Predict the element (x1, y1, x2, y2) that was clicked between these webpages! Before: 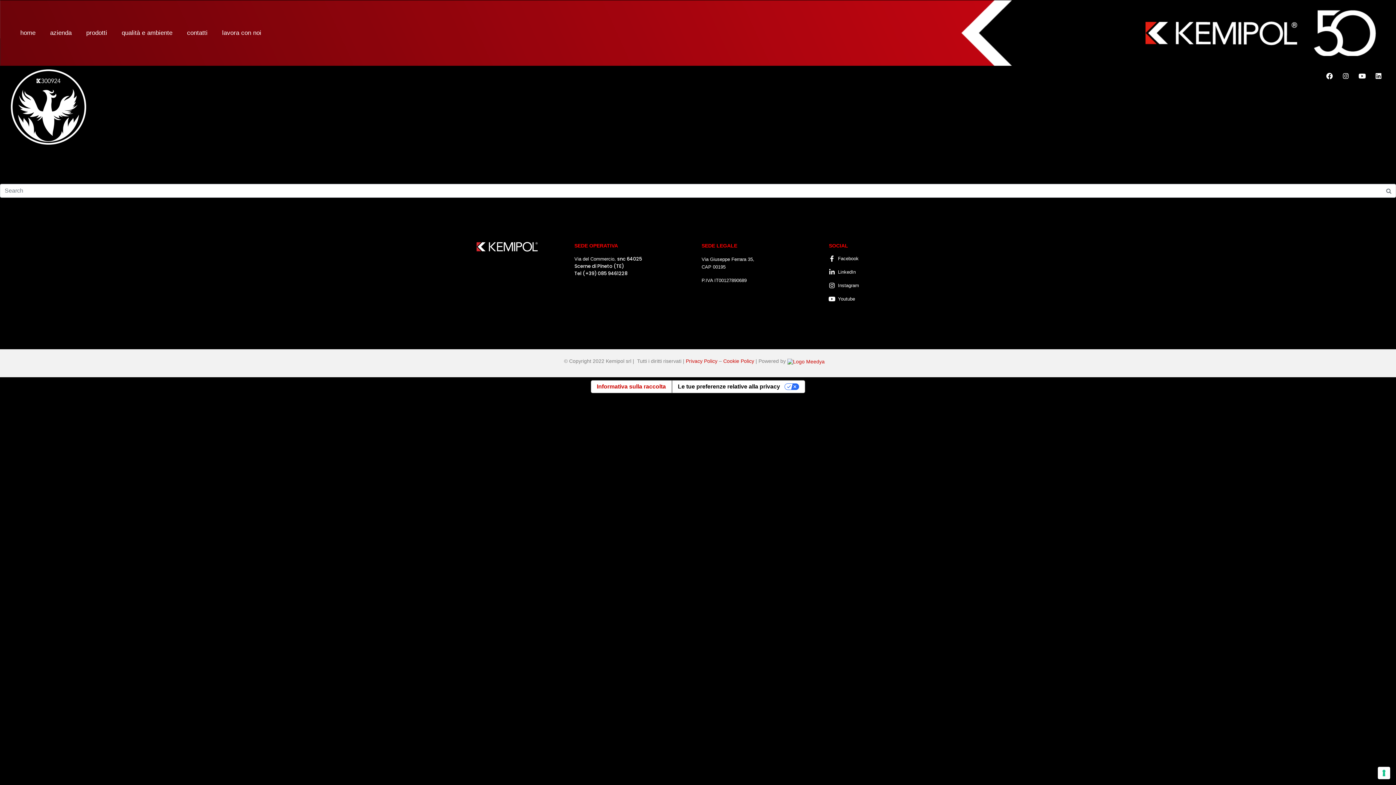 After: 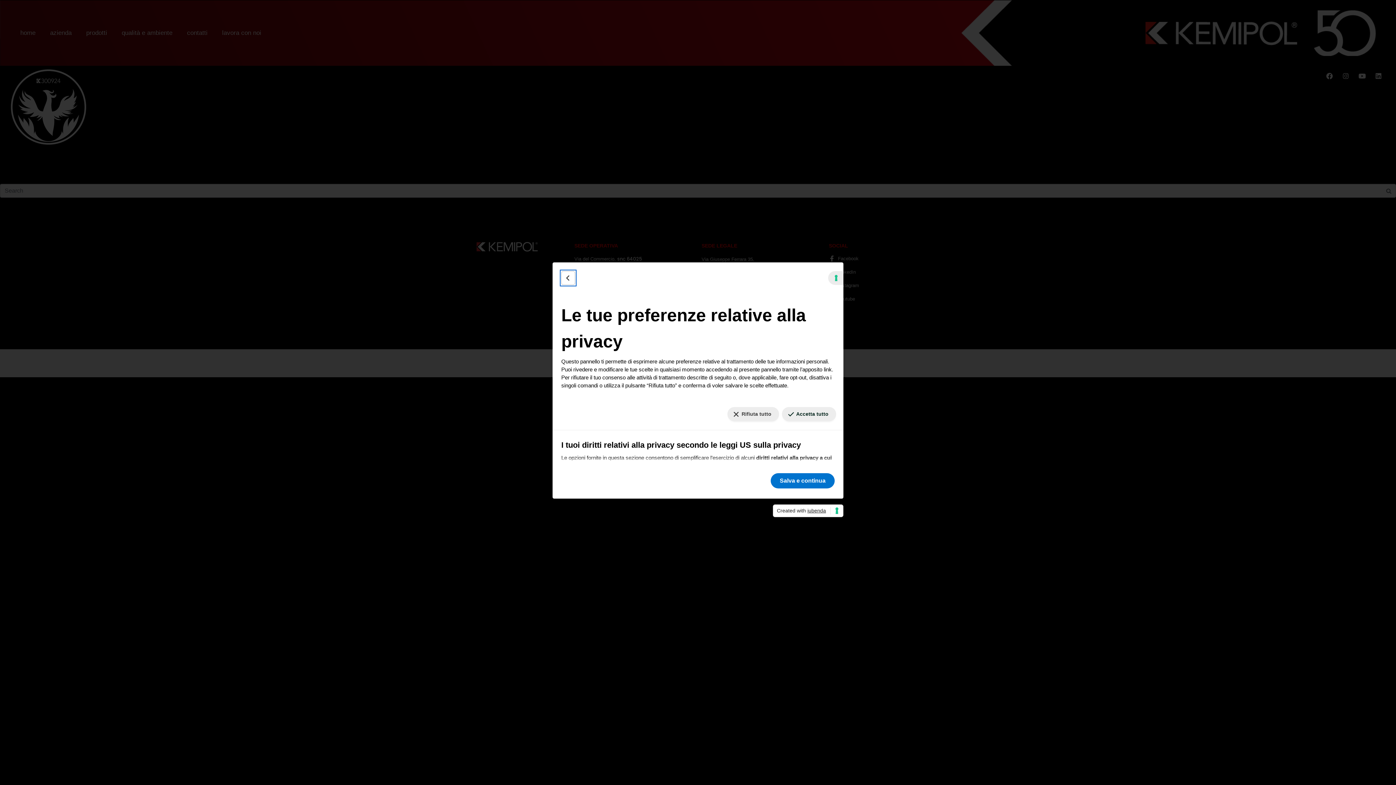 Action: label: Le tue preferenze relative al consenso per le tecnologie di tracciamento bbox: (1378, 767, 1390, 779)